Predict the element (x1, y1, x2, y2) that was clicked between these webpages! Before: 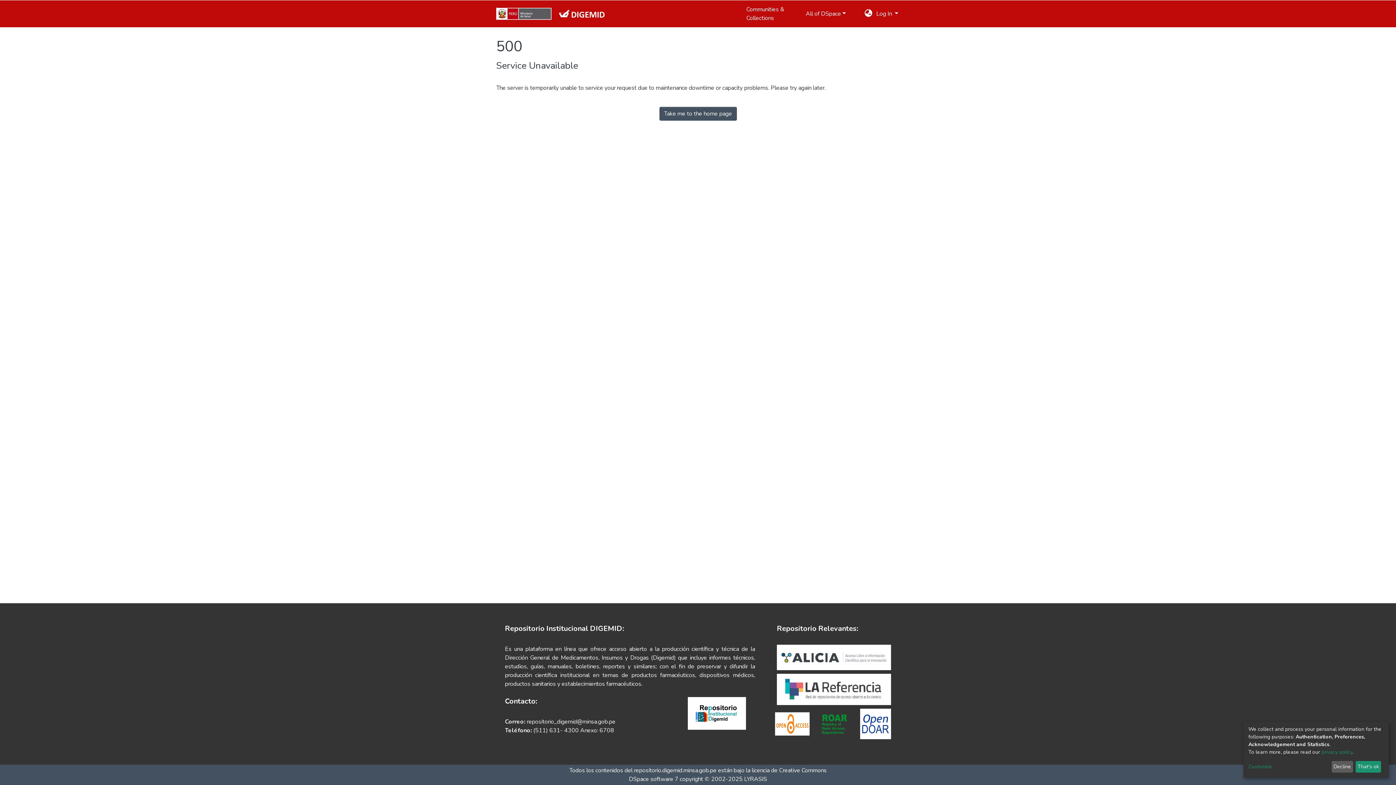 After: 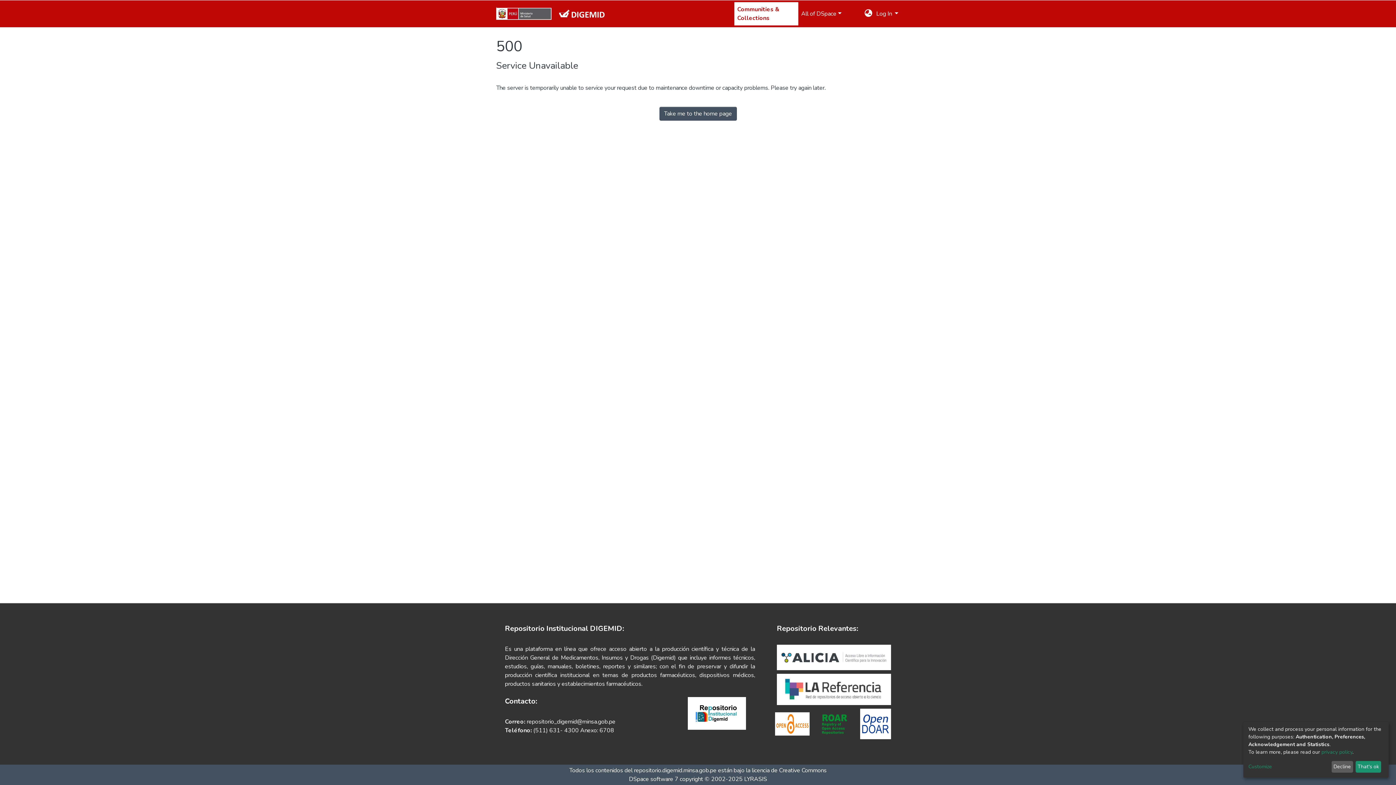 Action: label: Communities & Collections bbox: (743, 2, 803, 25)